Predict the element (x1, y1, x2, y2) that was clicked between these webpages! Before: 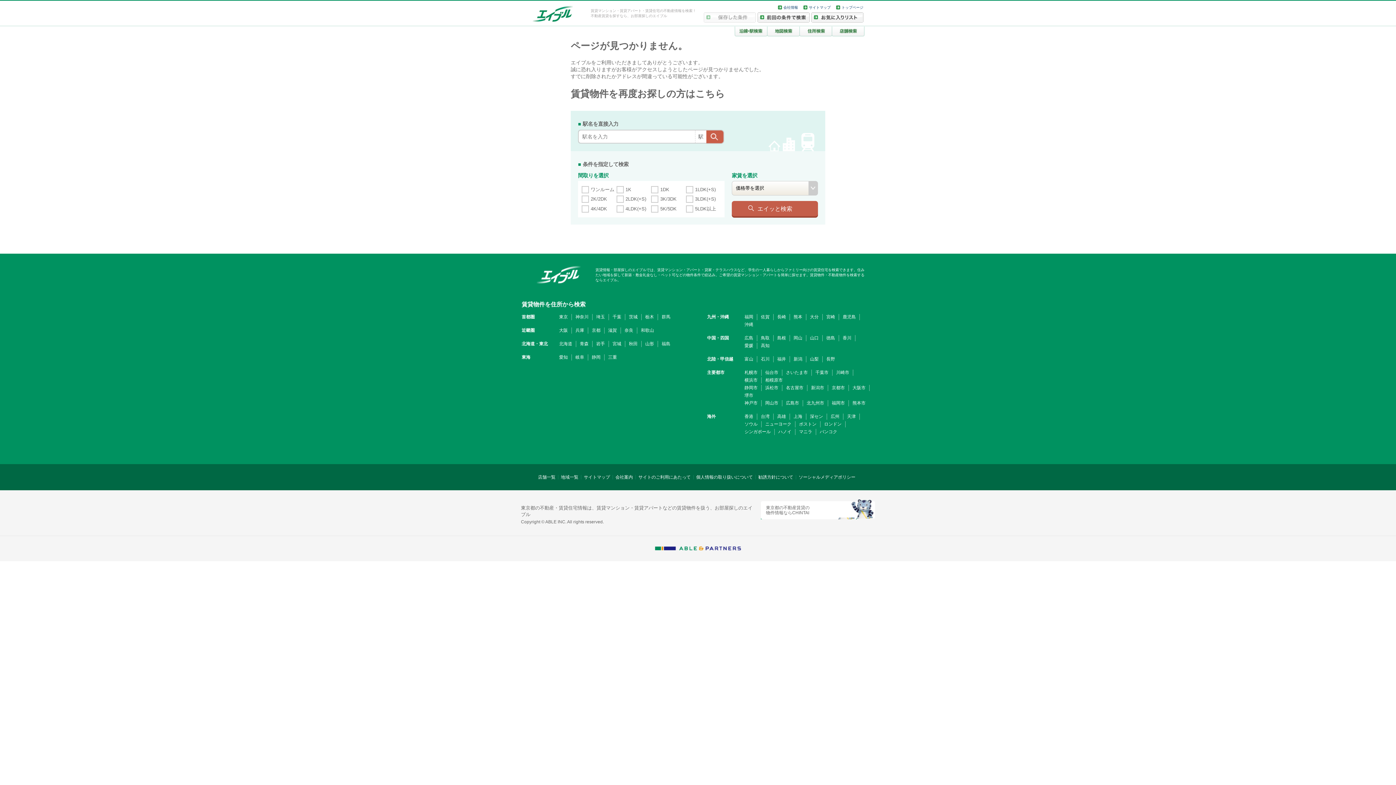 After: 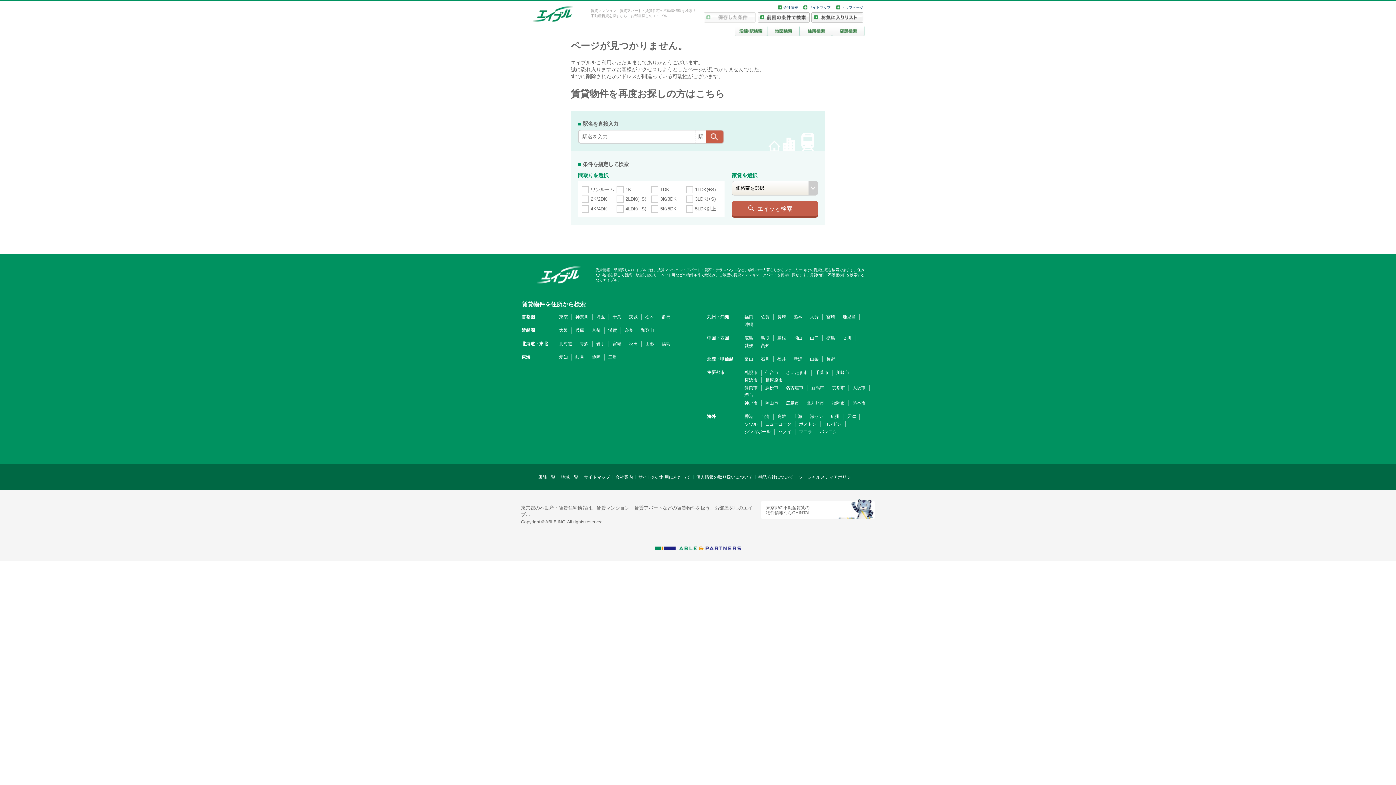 Action: label: マニラ bbox: (799, 429, 812, 434)